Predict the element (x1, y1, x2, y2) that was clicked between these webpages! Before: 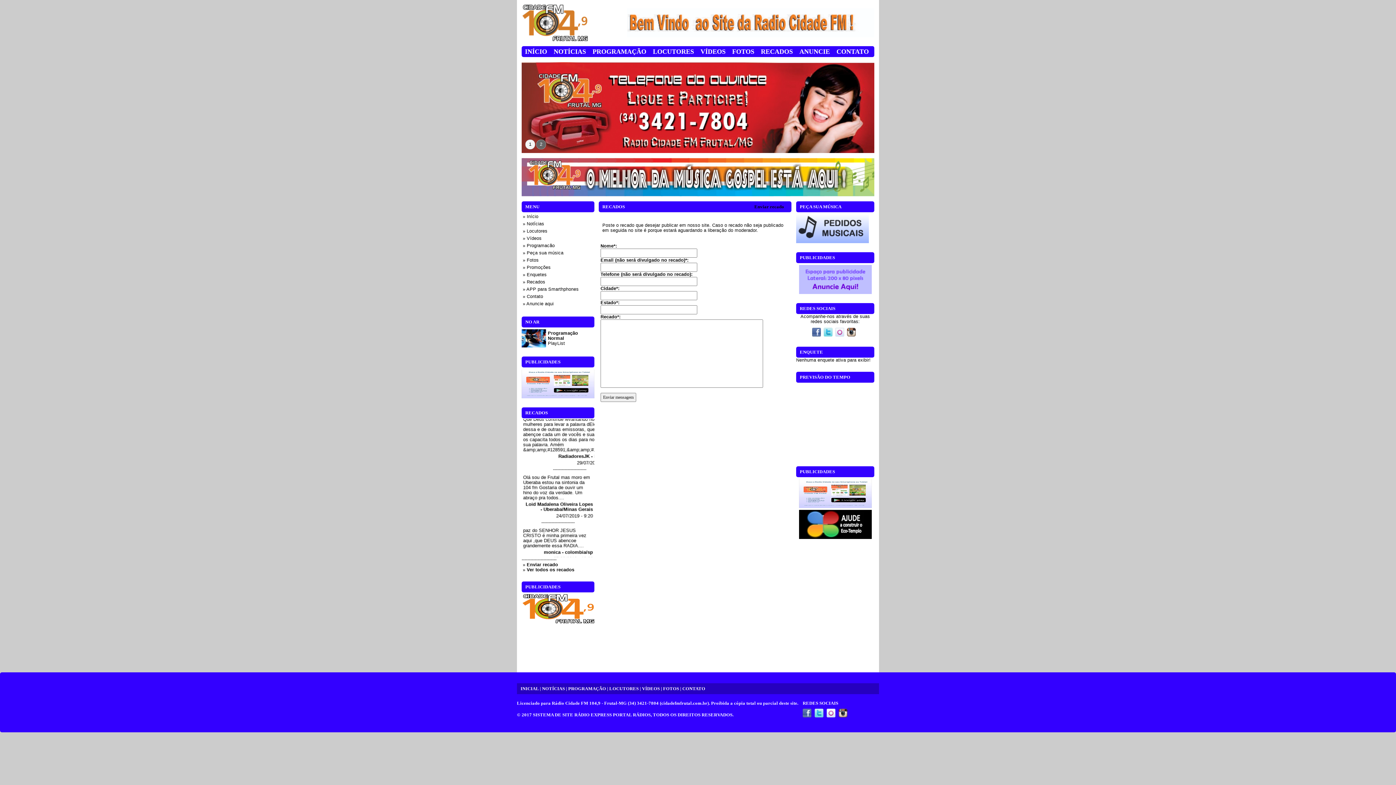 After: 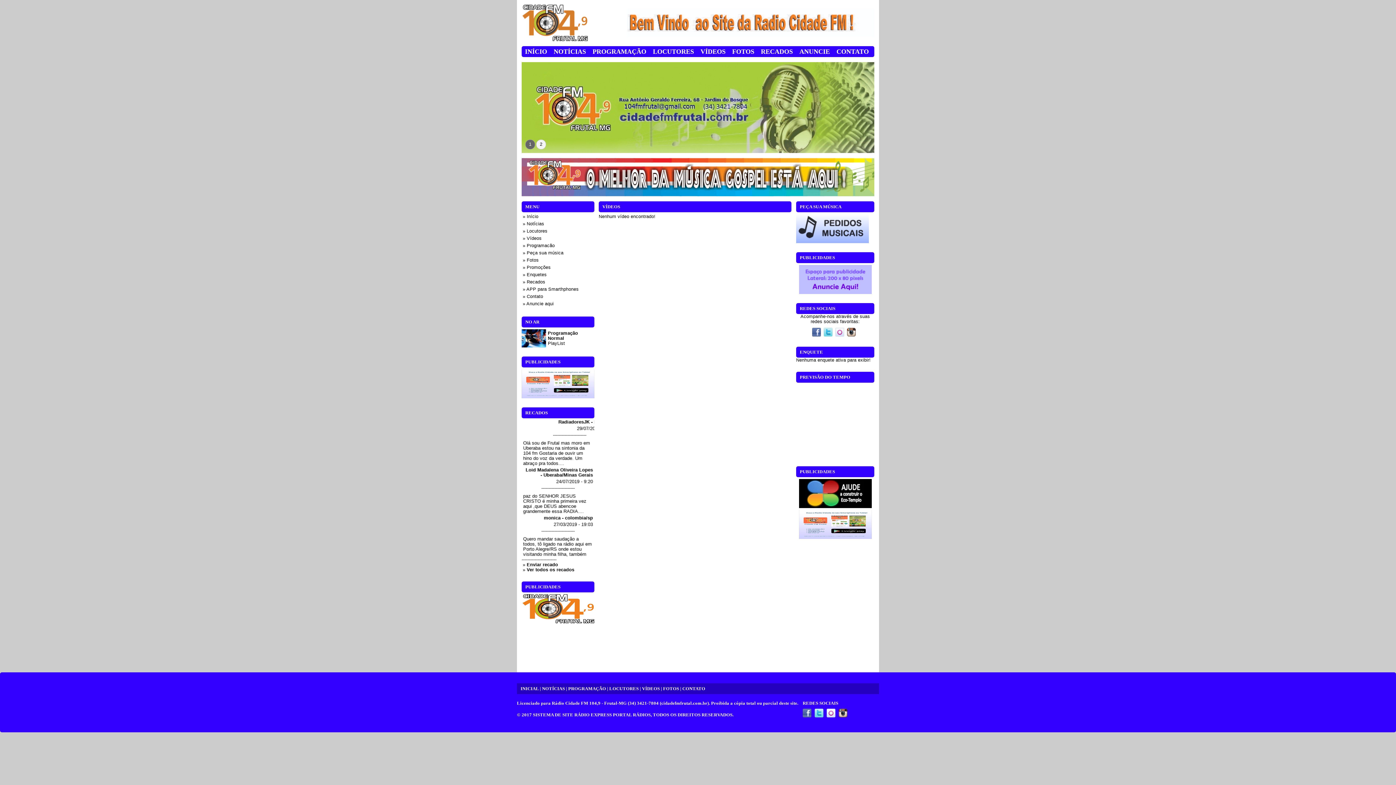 Action: label: » Vídeos bbox: (521, 234, 594, 242)